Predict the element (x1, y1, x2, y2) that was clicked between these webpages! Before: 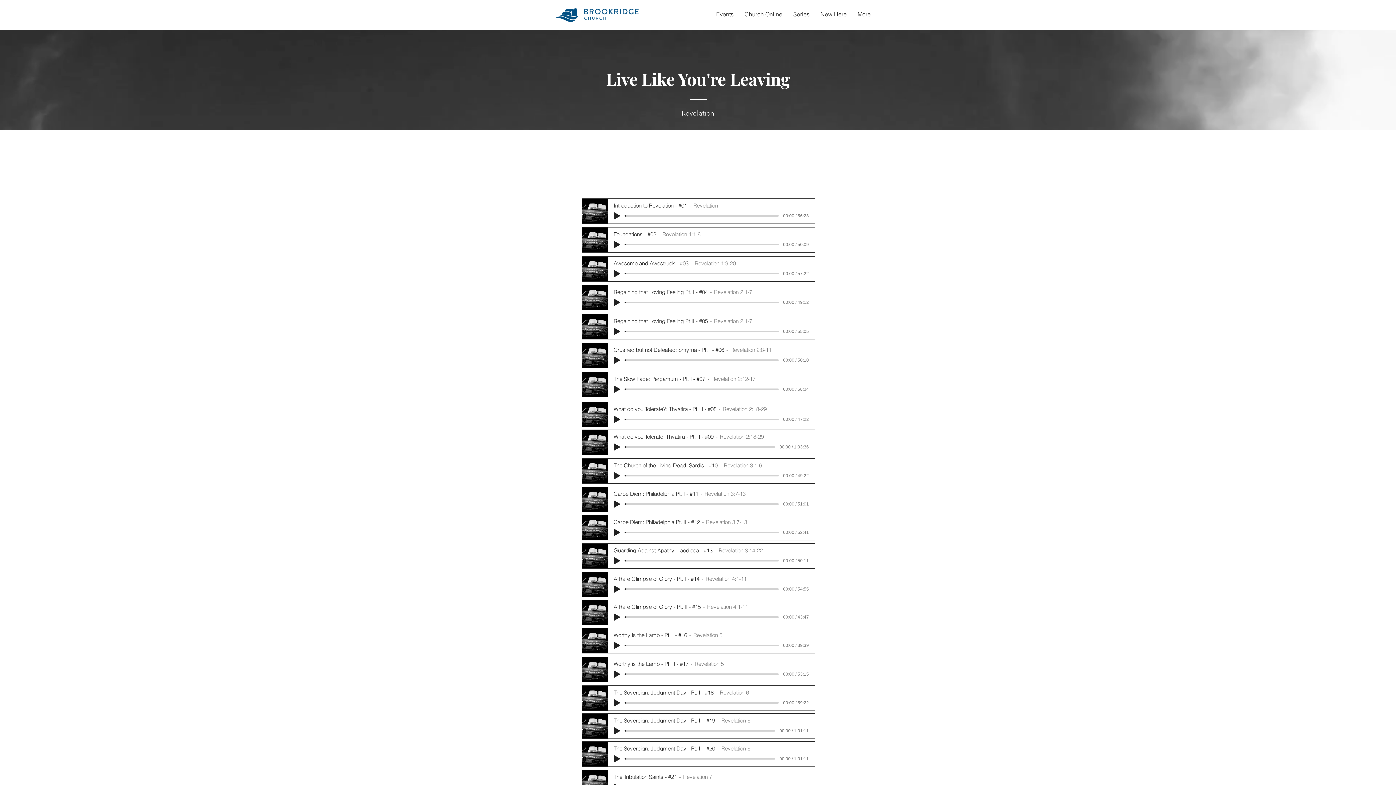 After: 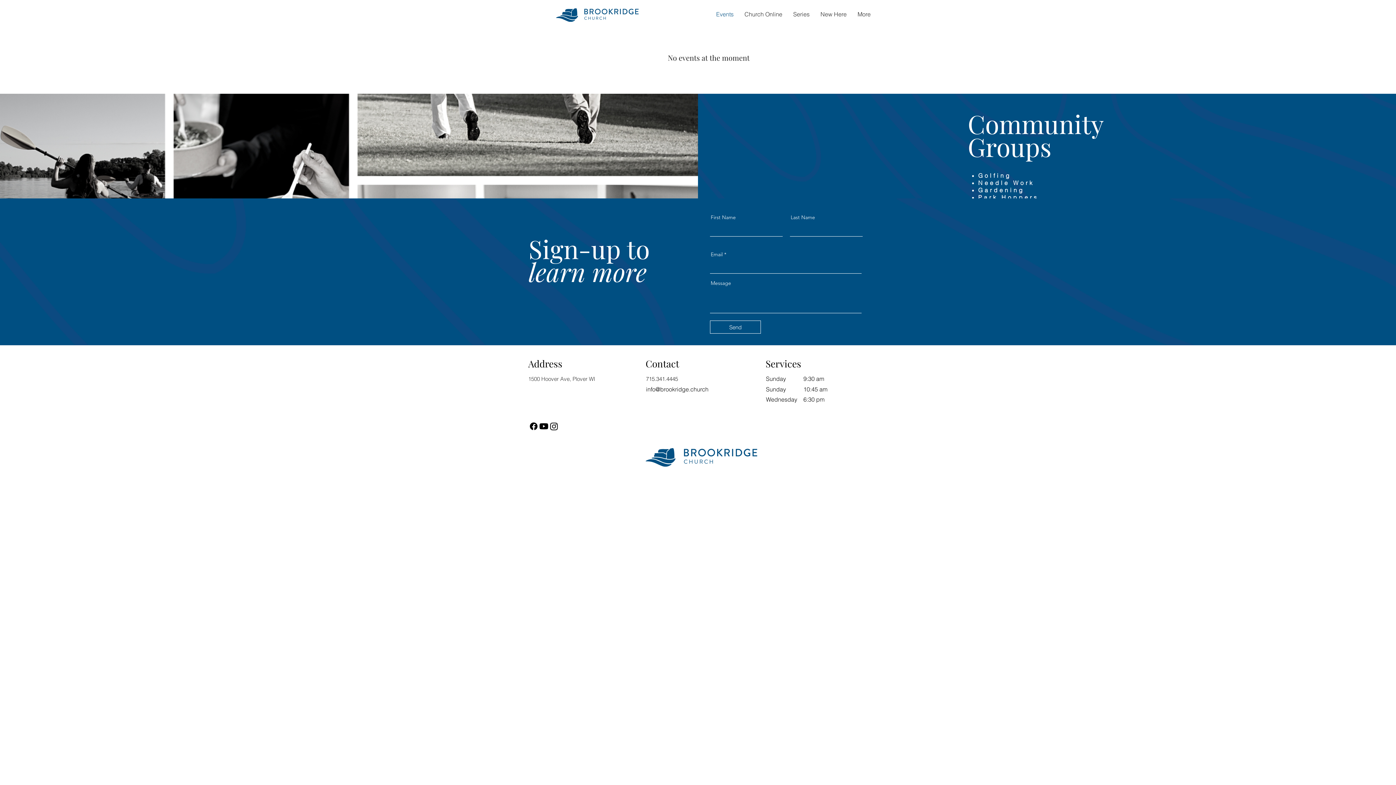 Action: label: Events bbox: (710, 6, 739, 21)